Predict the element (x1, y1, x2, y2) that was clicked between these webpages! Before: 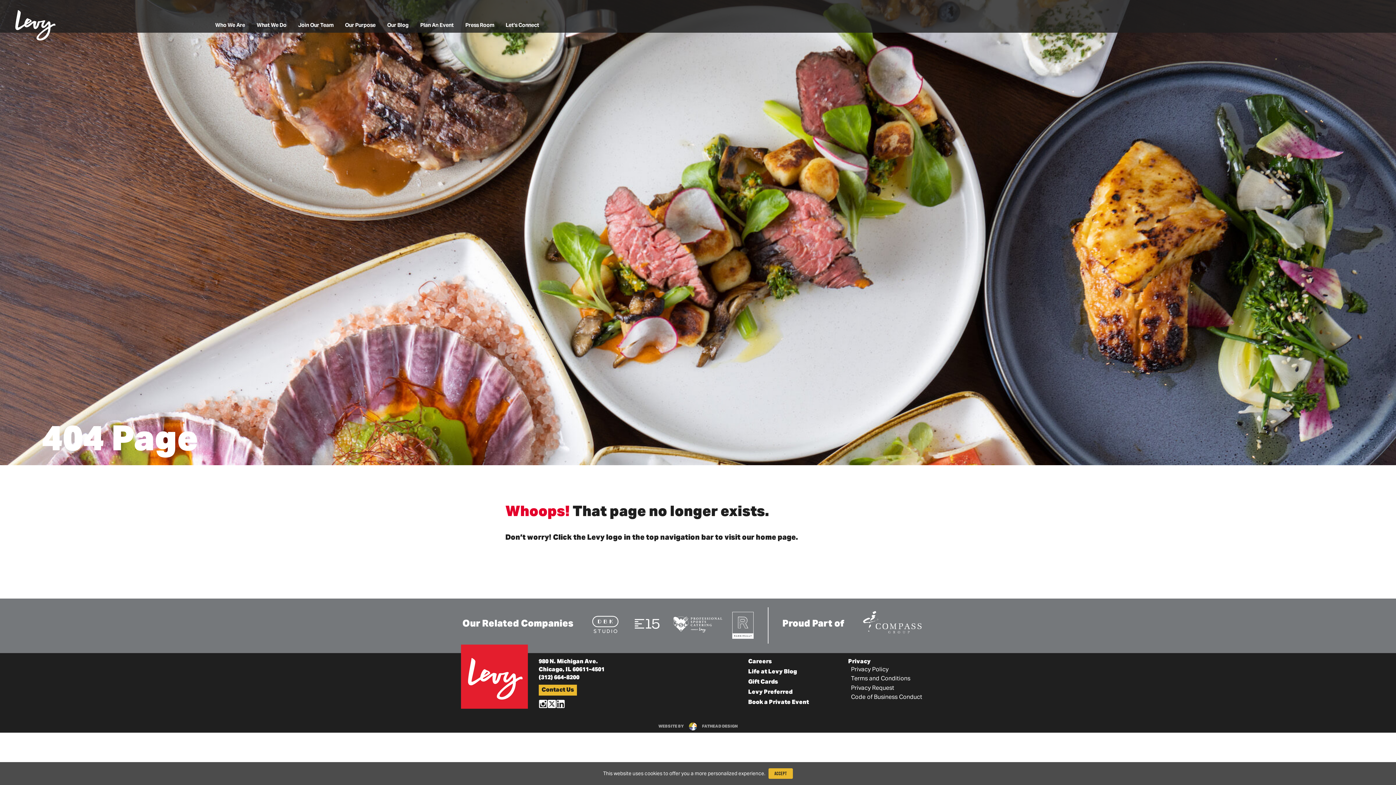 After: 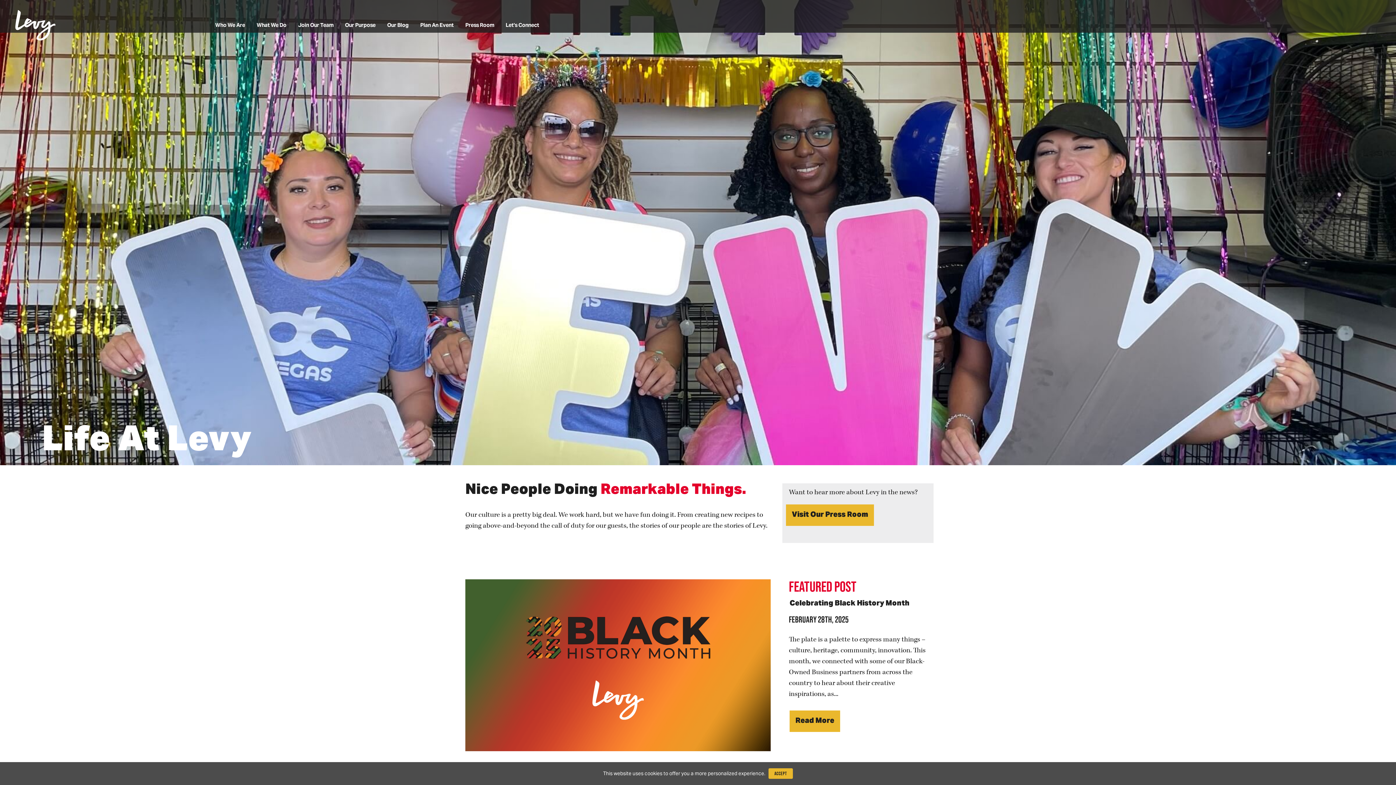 Action: bbox: (387, 0, 408, 32) label: Our Blog